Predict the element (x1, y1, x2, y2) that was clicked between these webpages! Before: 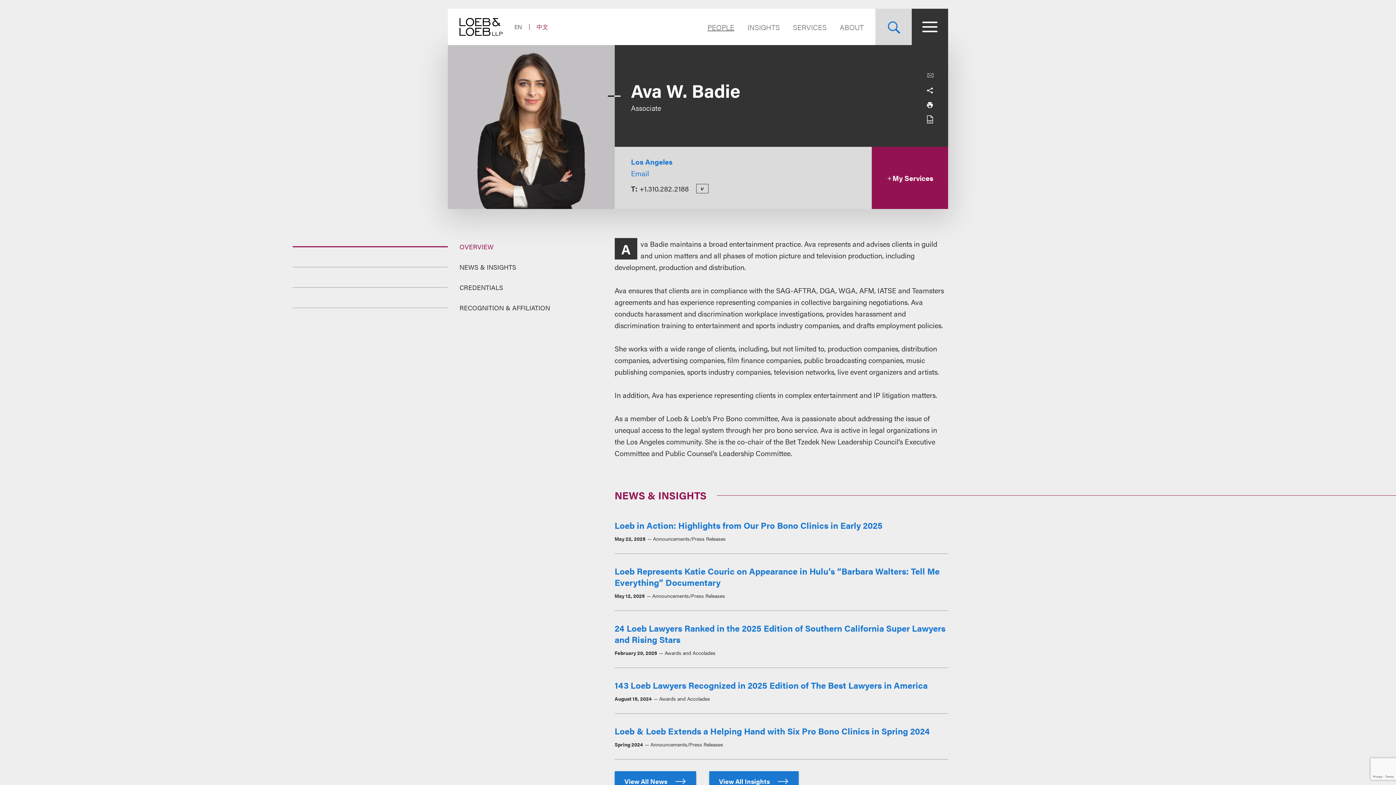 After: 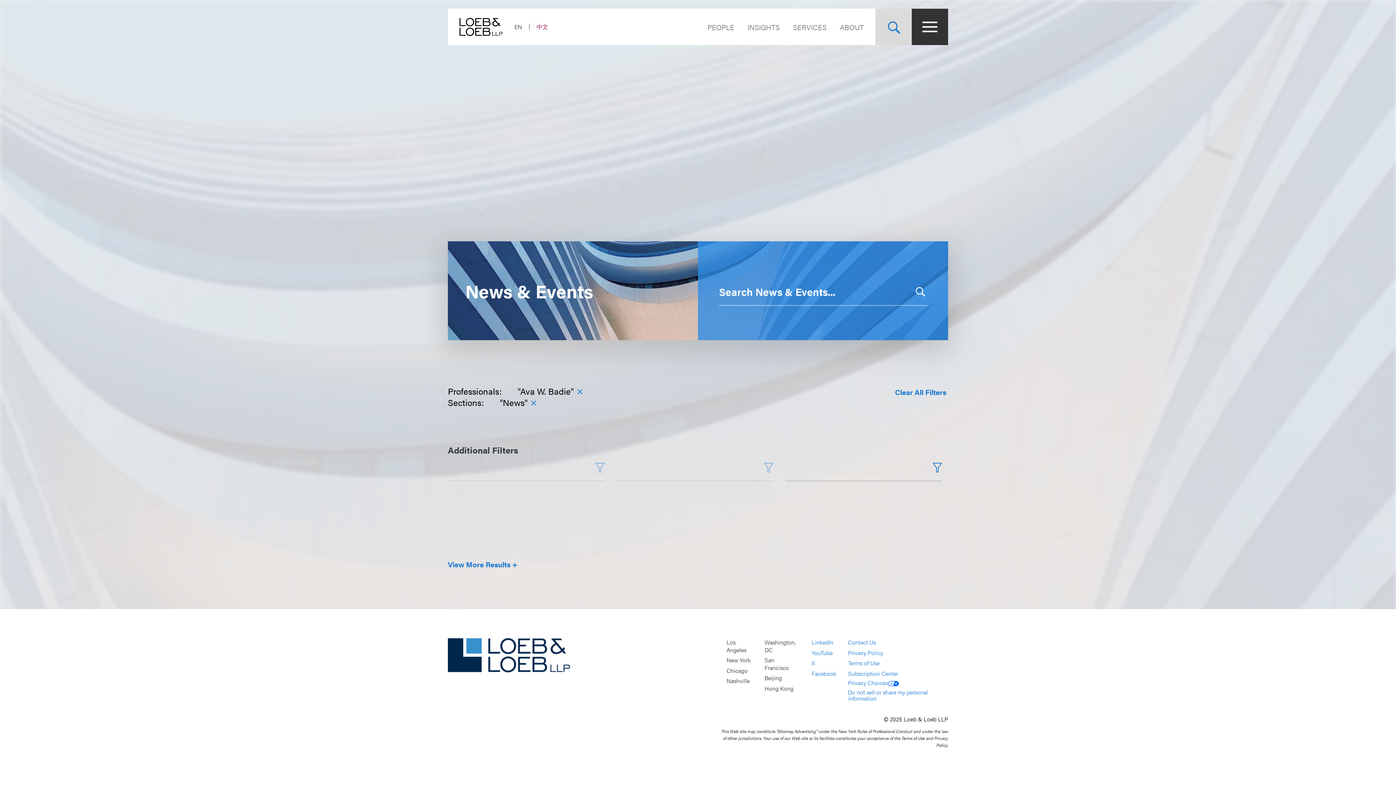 Action: bbox: (614, 771, 696, 791) label: View All News 